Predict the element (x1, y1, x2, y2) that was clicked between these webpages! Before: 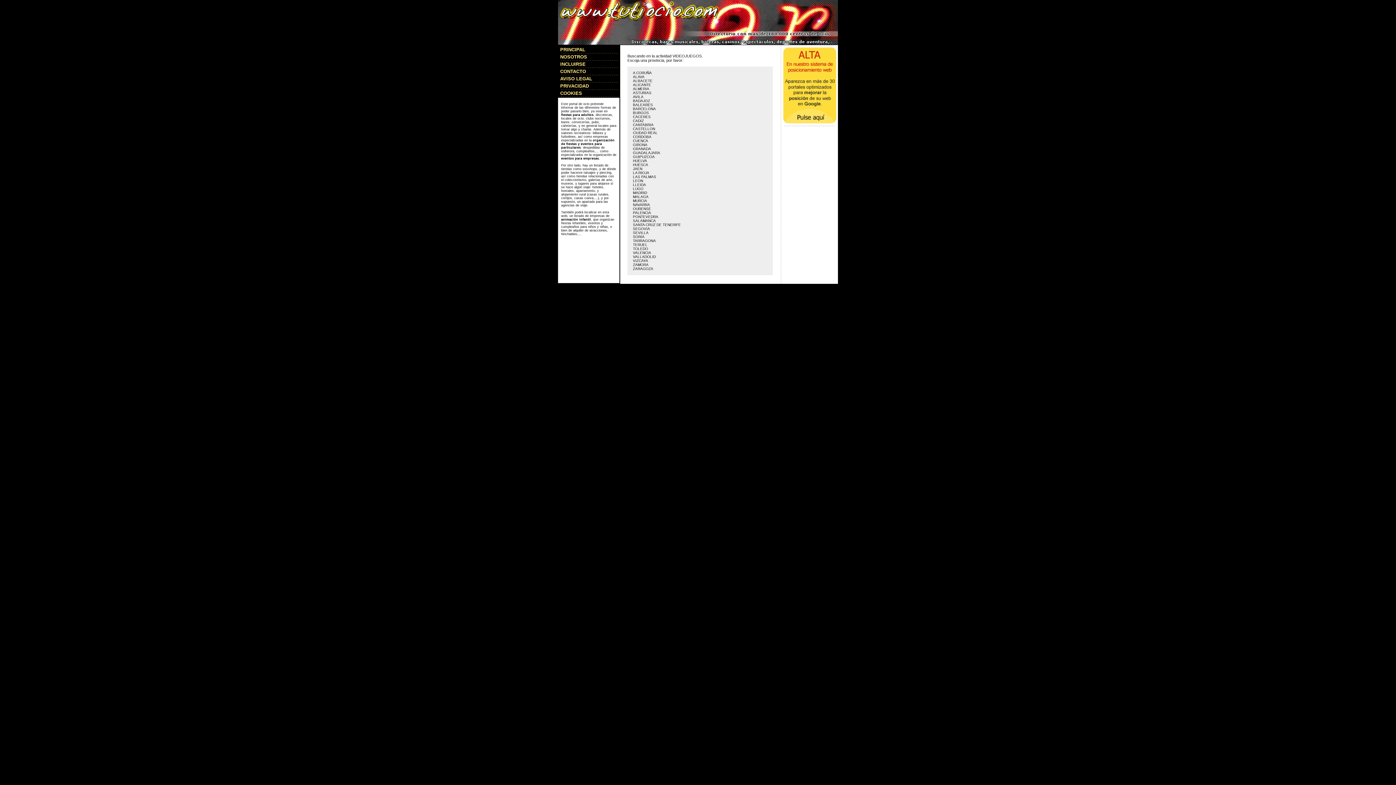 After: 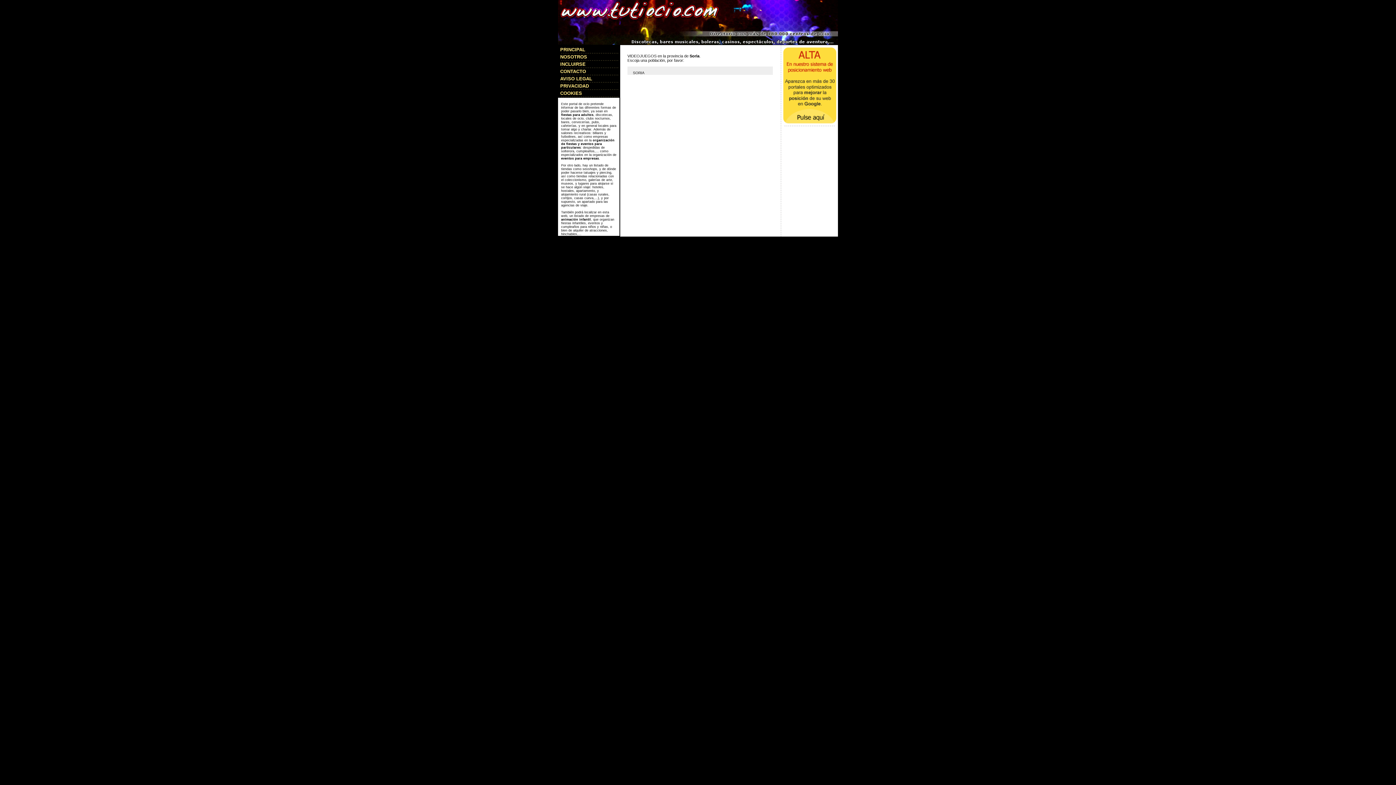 Action: bbox: (633, 234, 644, 238) label: SORIA